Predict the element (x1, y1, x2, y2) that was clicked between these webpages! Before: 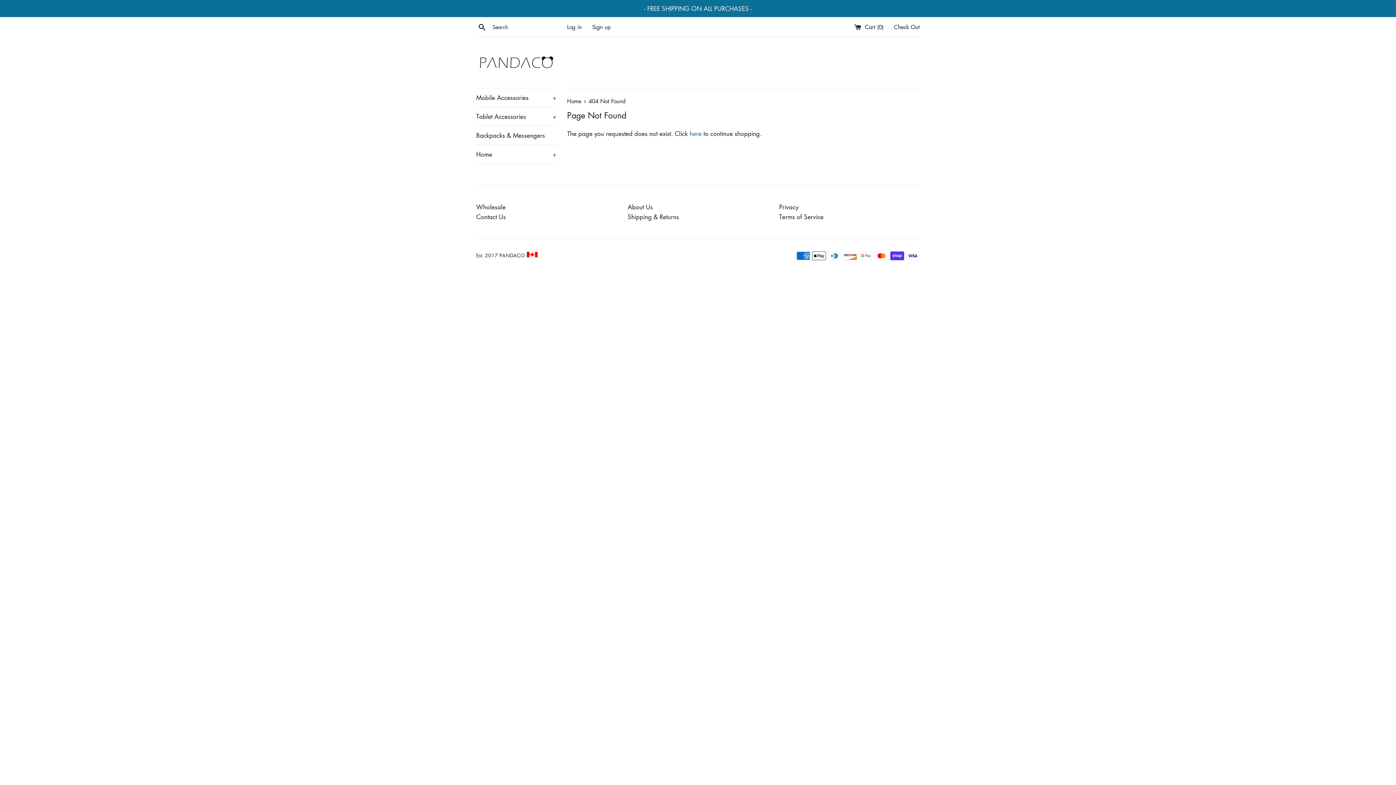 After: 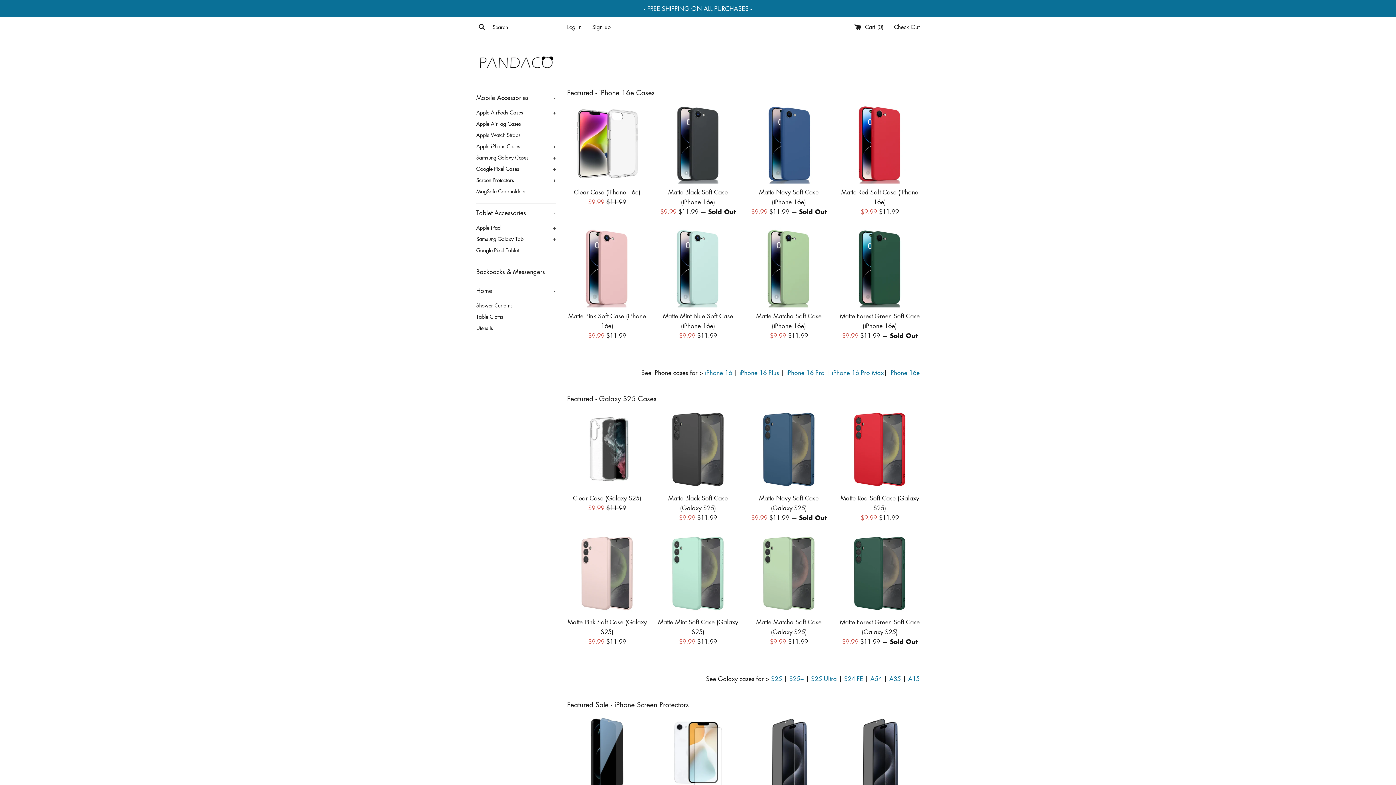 Action: label: Home  bbox: (567, 97, 583, 104)